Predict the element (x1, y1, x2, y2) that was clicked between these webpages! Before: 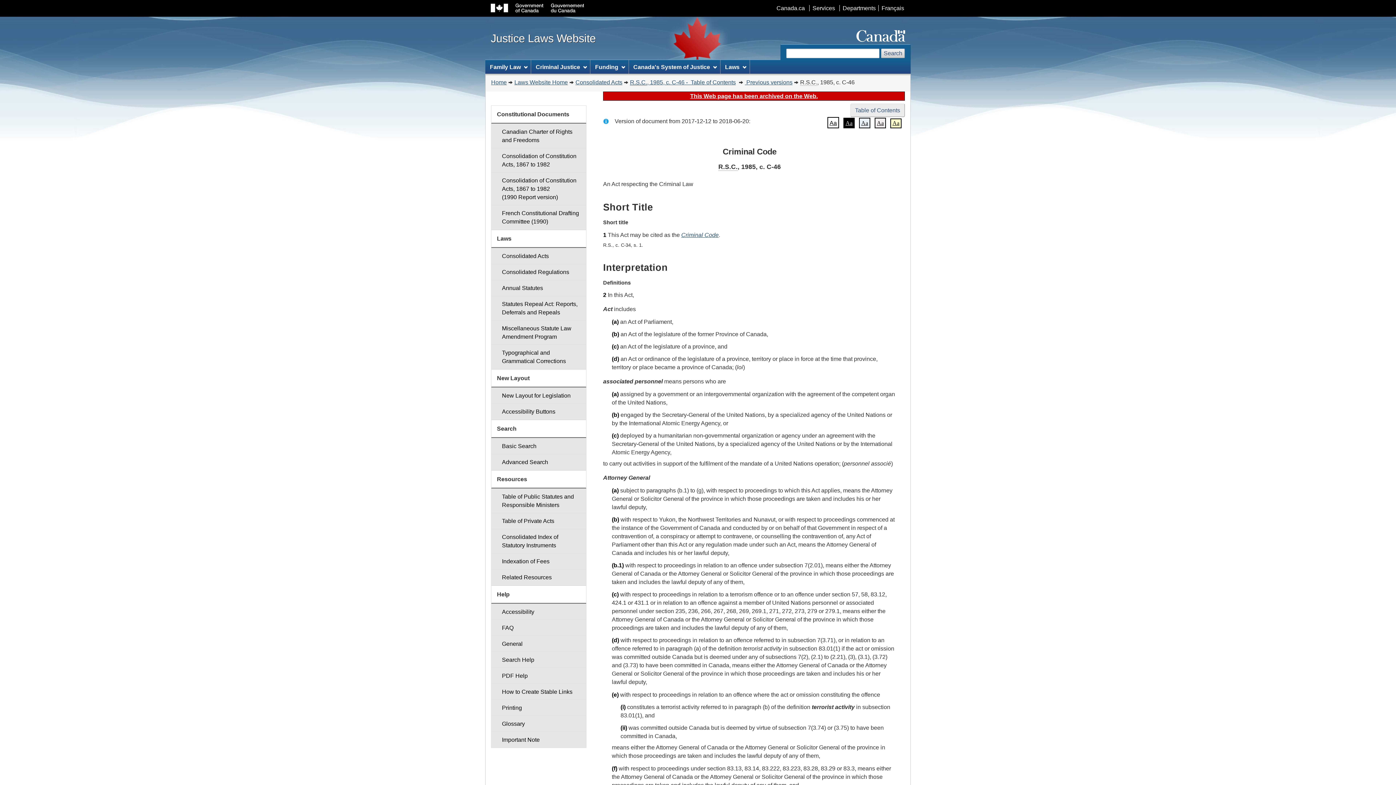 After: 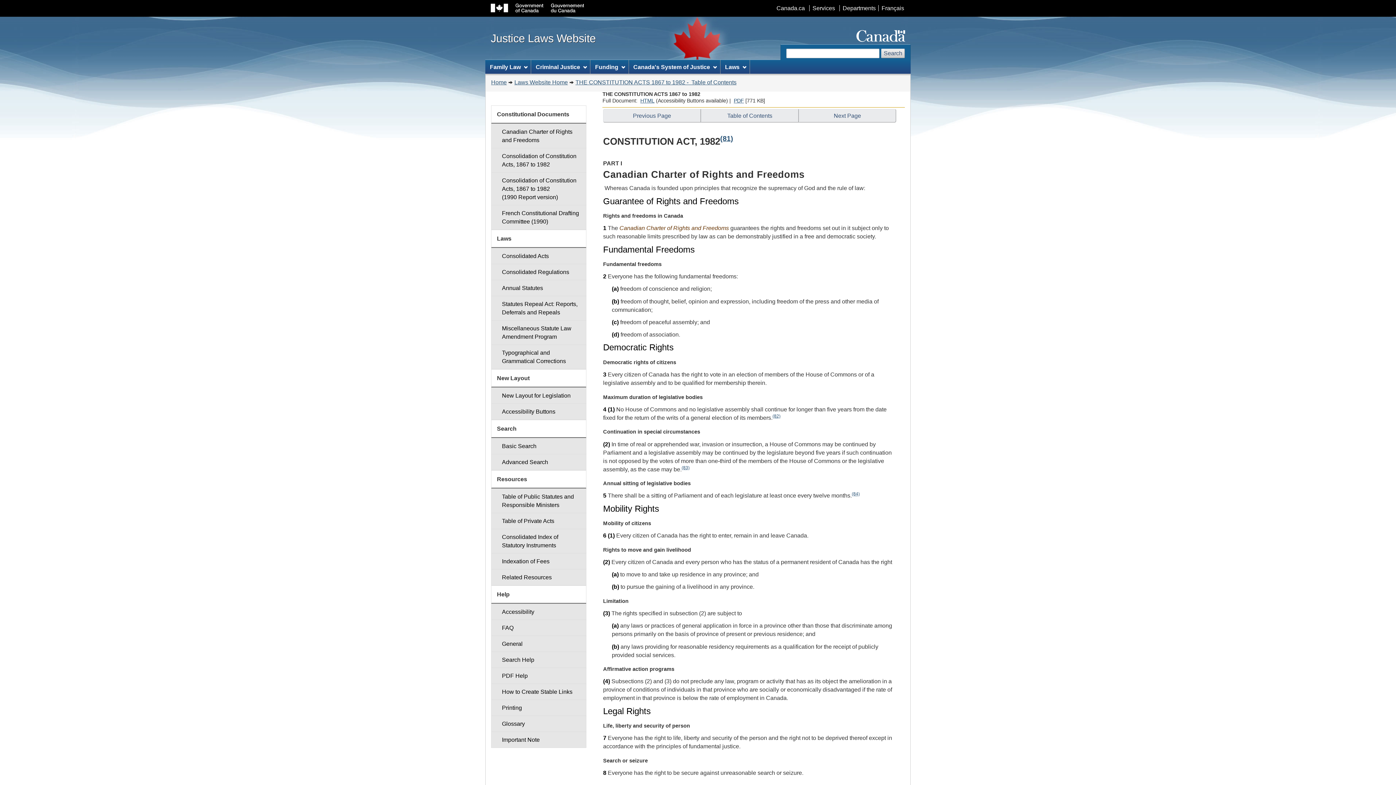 Action: bbox: (491, 123, 586, 148) label: Canadian Charter of Rights and Freedoms